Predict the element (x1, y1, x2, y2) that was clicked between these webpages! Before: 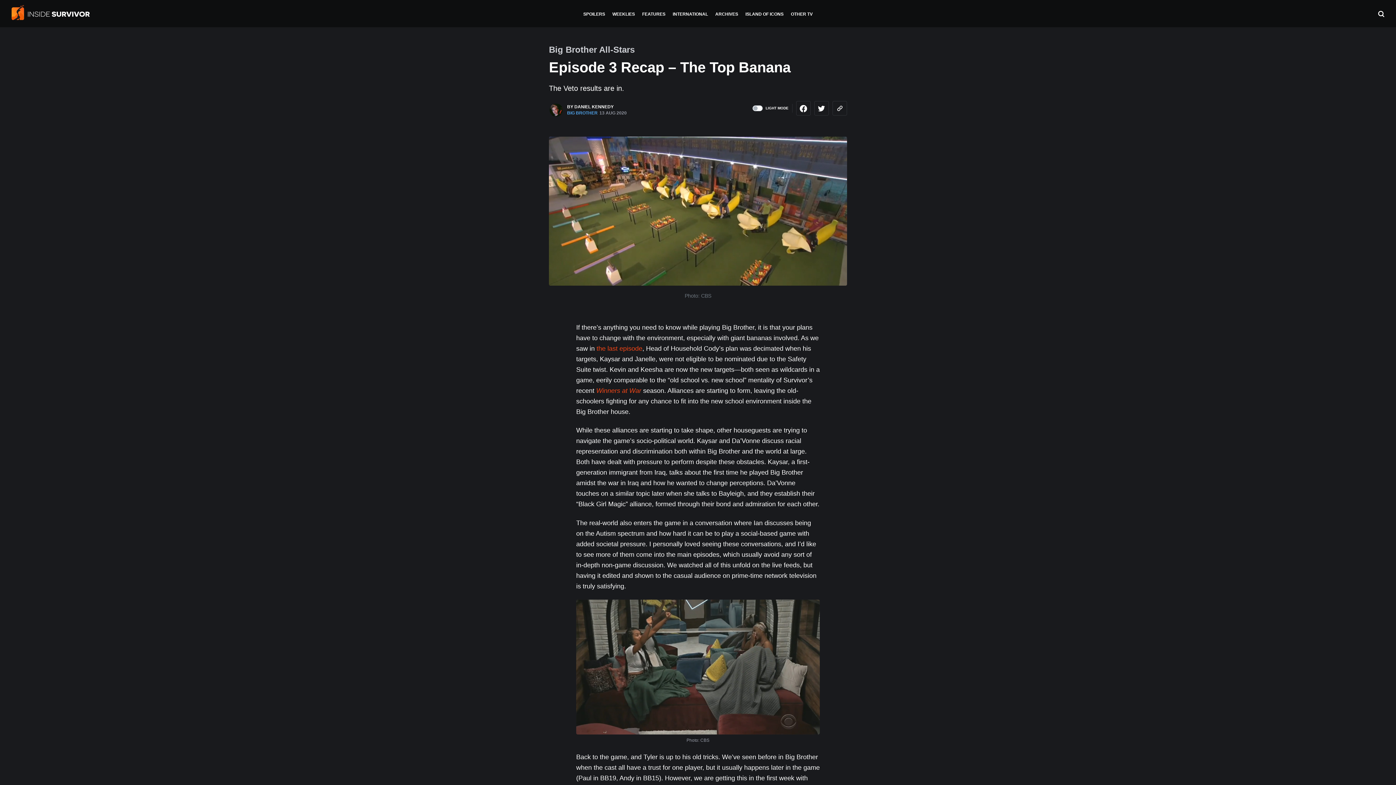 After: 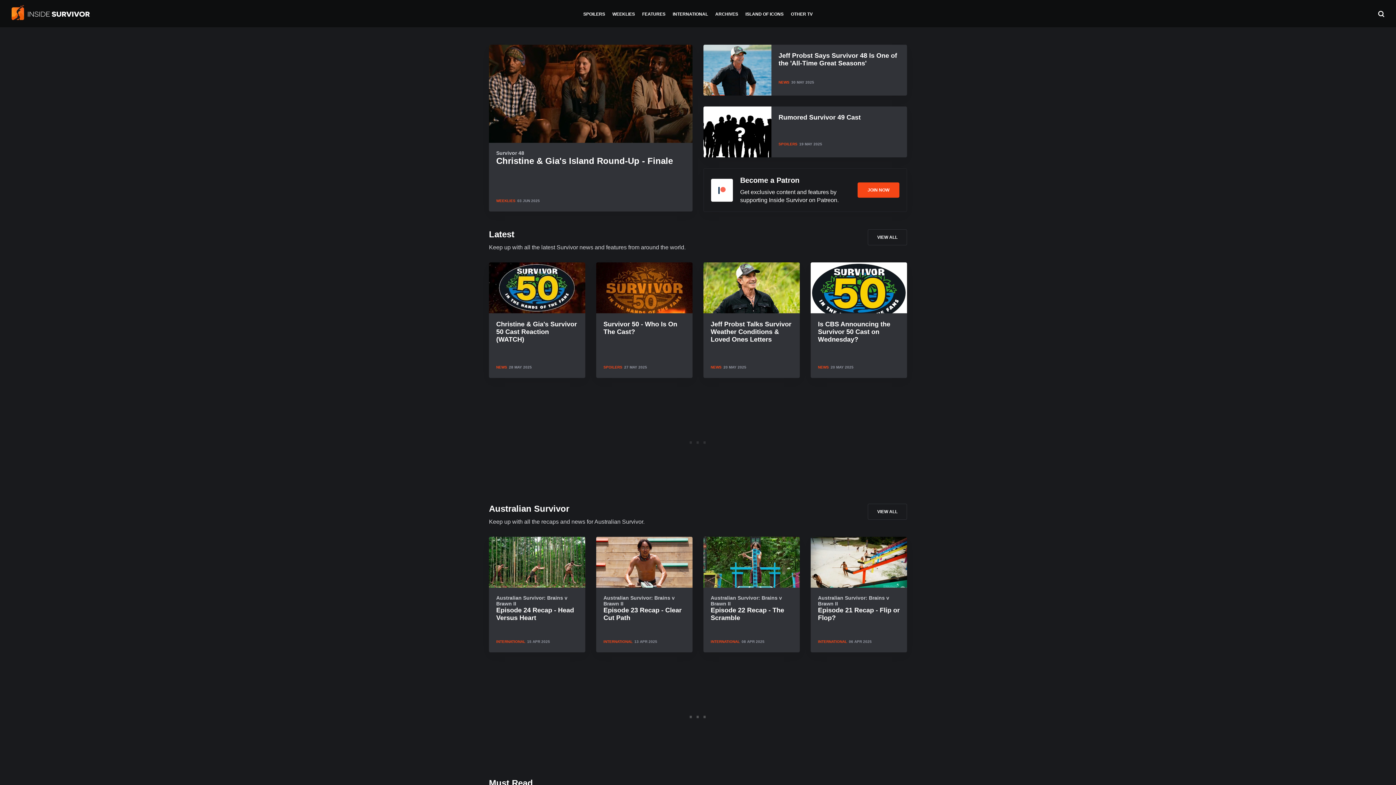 Action: bbox: (11, 6, 28, 21)